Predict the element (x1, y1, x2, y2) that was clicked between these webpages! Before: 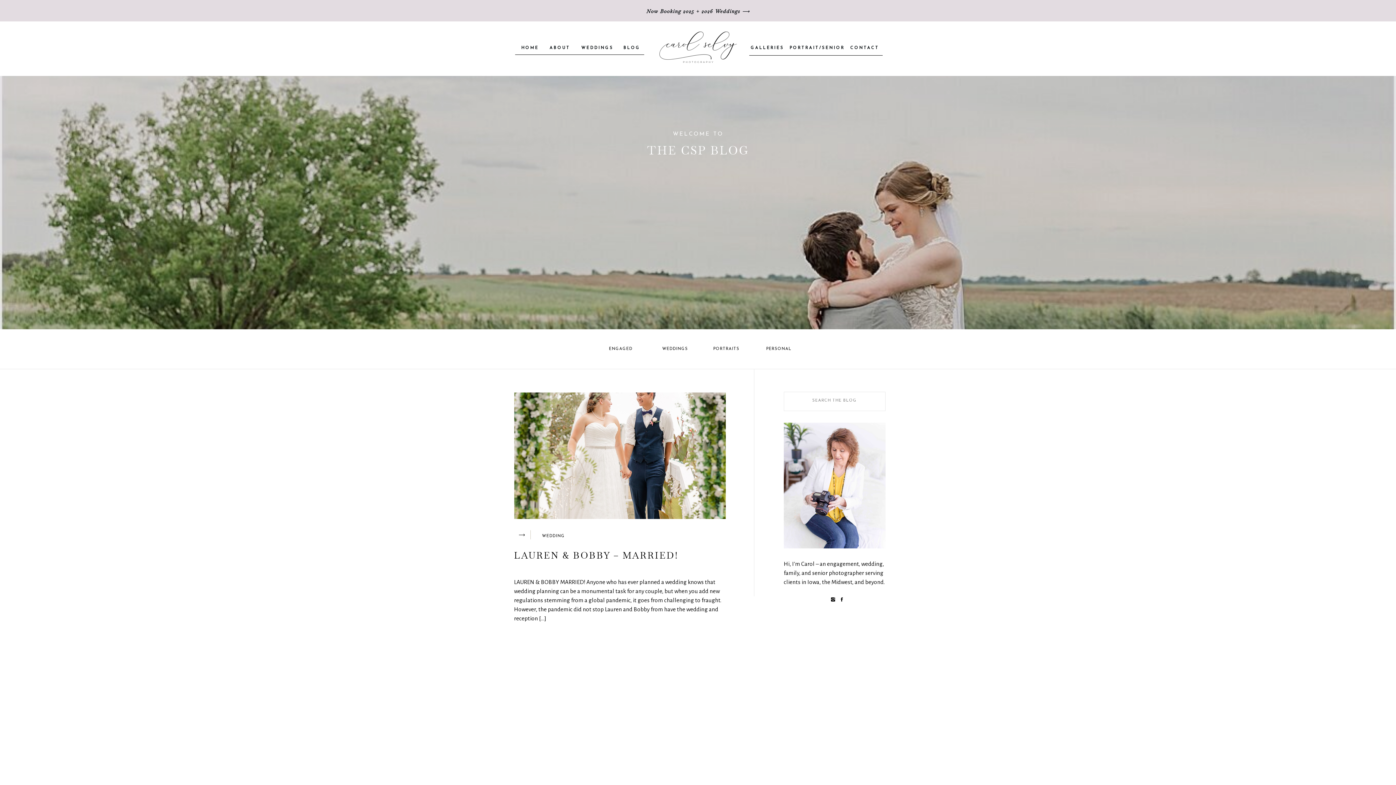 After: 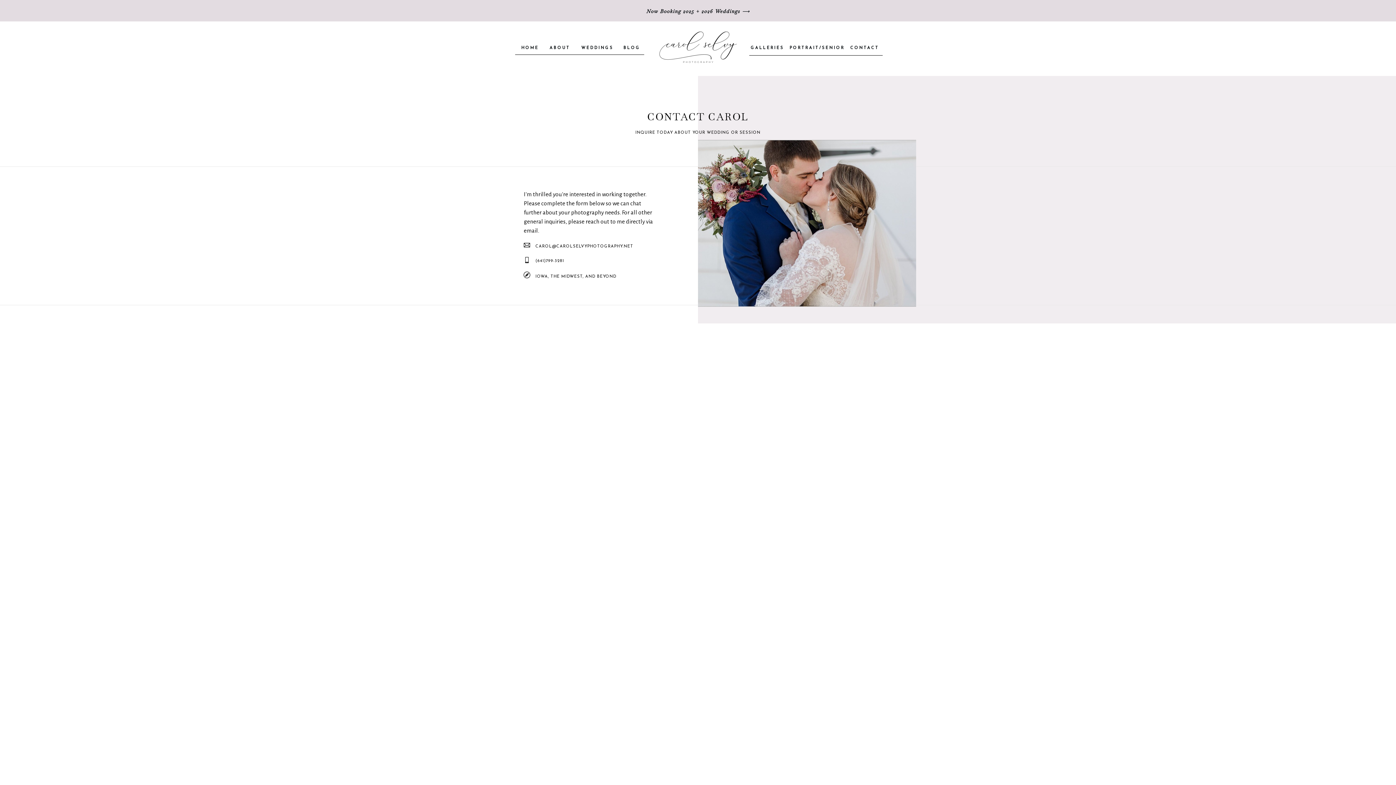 Action: bbox: (850, 45, 878, 51) label: CONTACT